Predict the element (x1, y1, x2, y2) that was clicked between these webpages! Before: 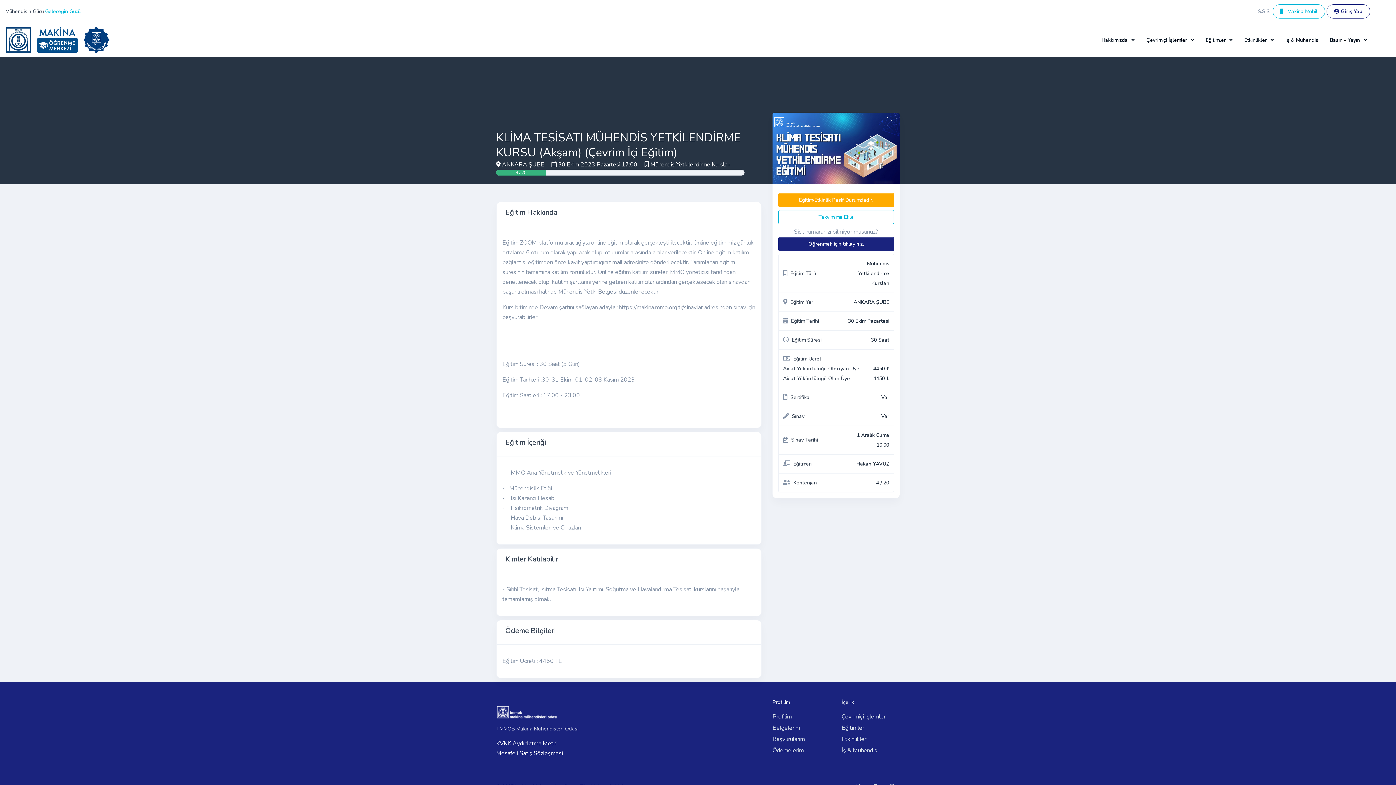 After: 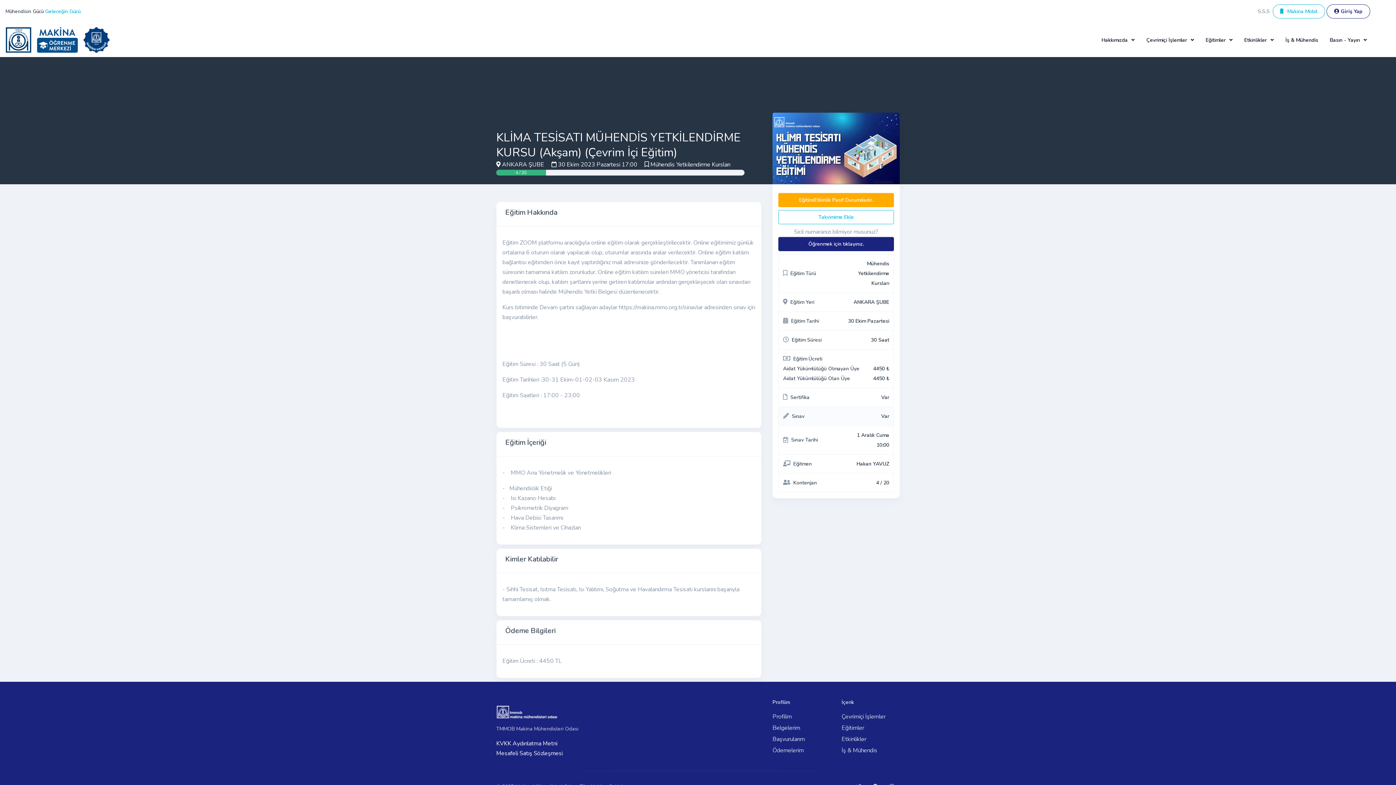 Action: bbox: (778, 406, 894, 426) label: Sınav
Var